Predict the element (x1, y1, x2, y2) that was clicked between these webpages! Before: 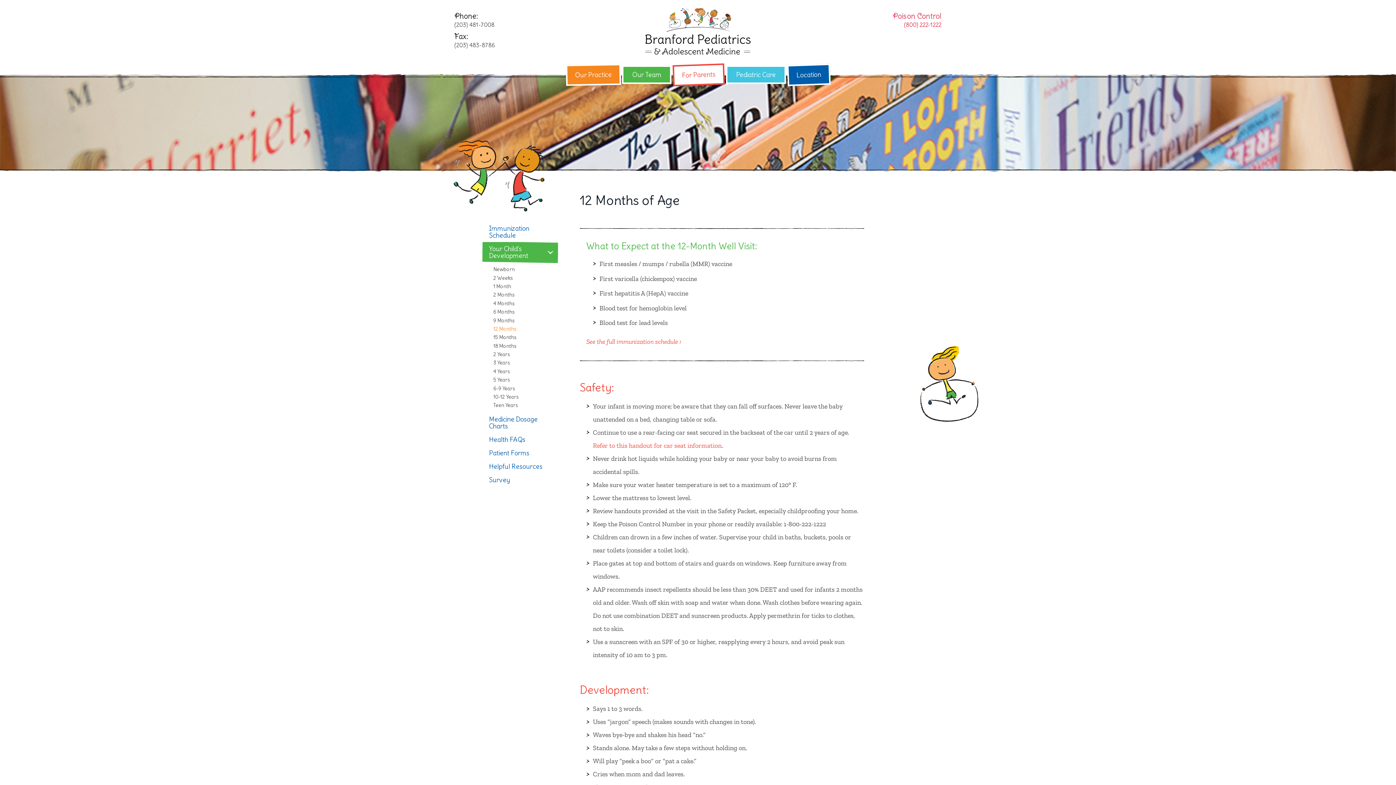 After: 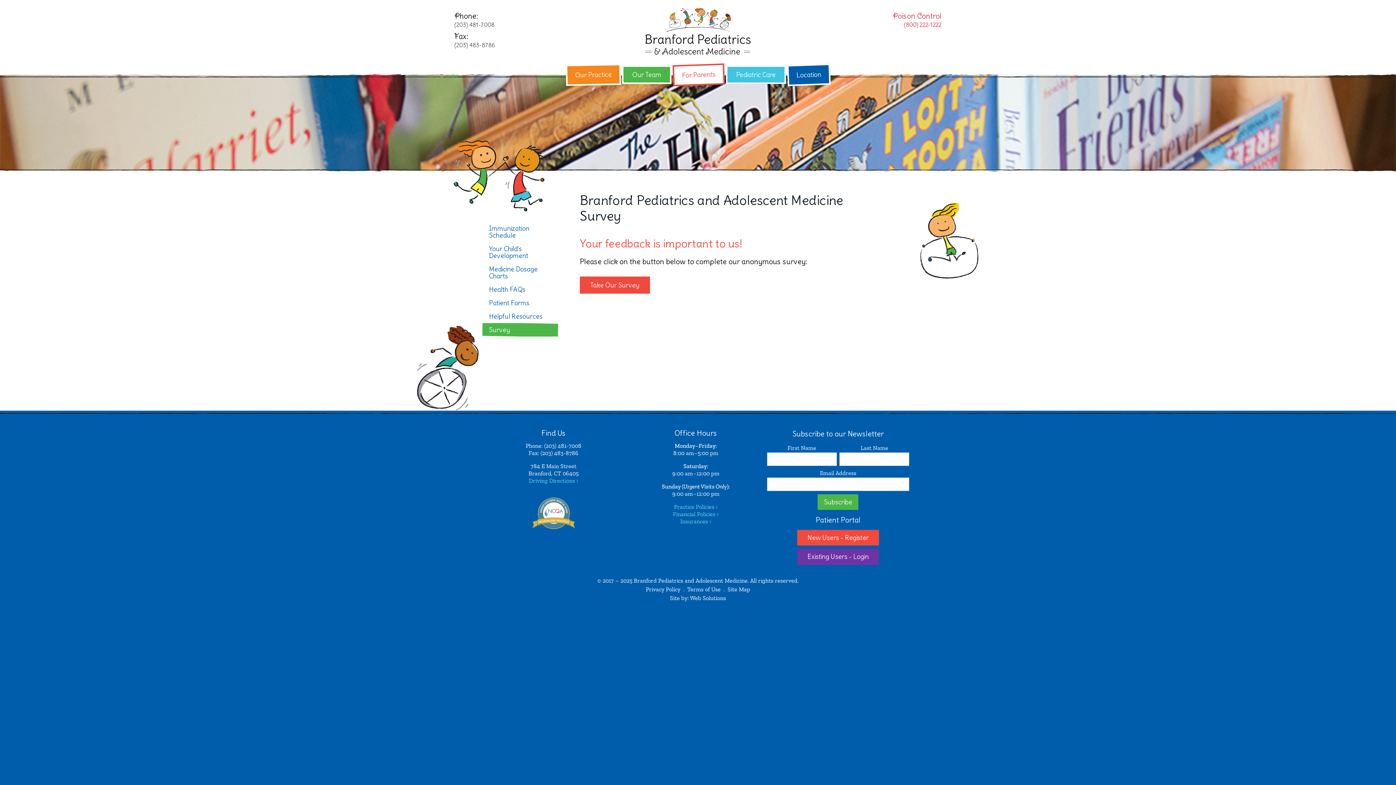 Action: bbox: (482, 473, 558, 487) label: Survey